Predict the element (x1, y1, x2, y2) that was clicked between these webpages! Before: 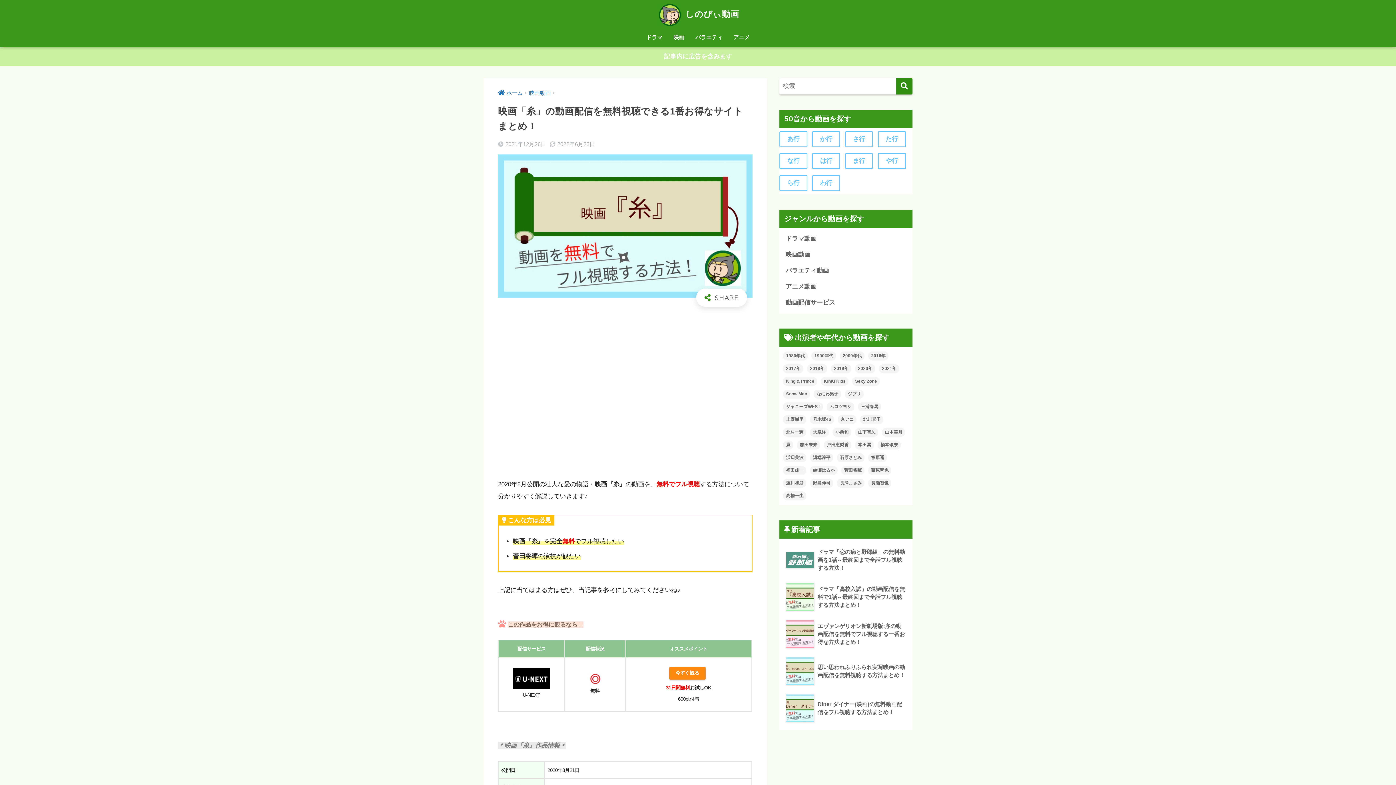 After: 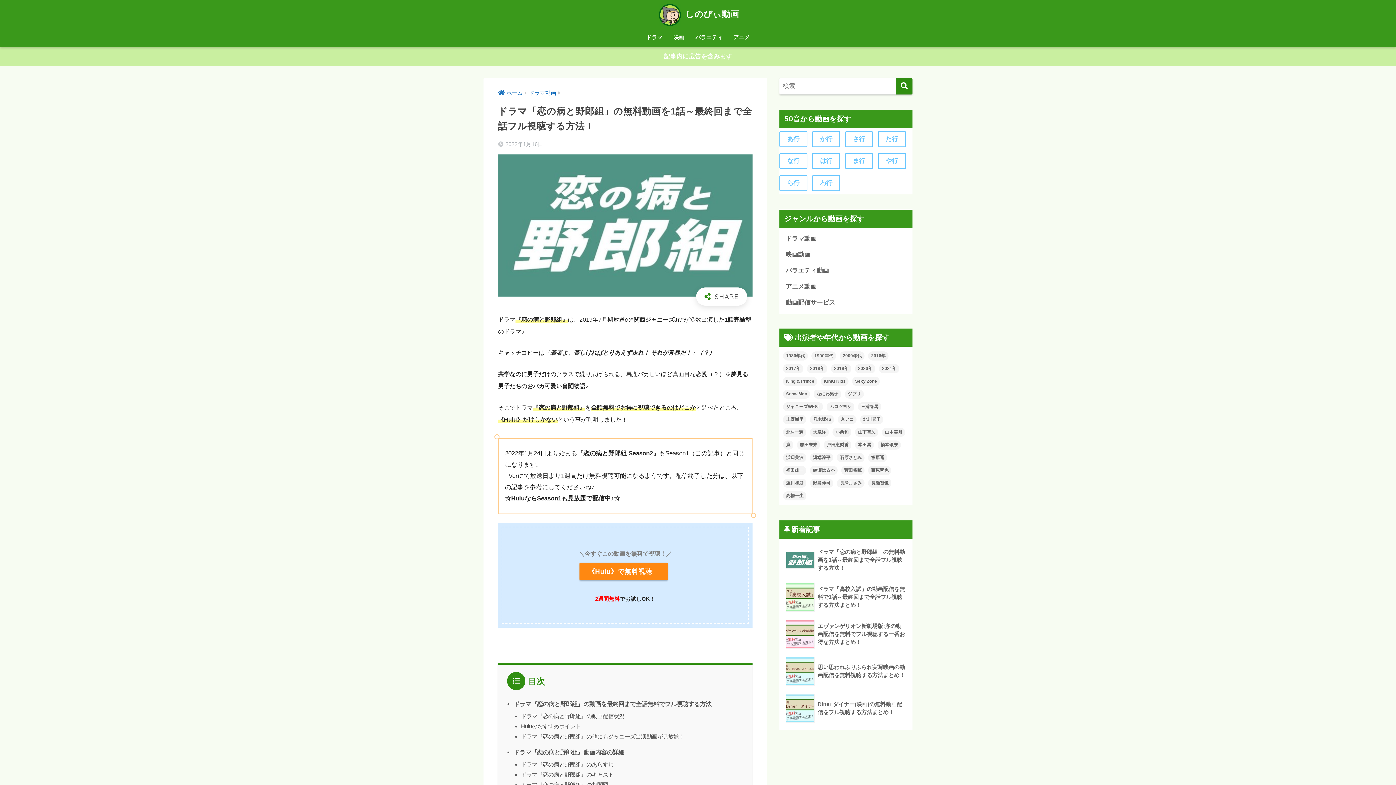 Action: label: 	ドラマ「恋の病と野郎組」の無料動画を1話～最終回まで全話フル視聴する方法！ bbox: (783, 541, 908, 579)